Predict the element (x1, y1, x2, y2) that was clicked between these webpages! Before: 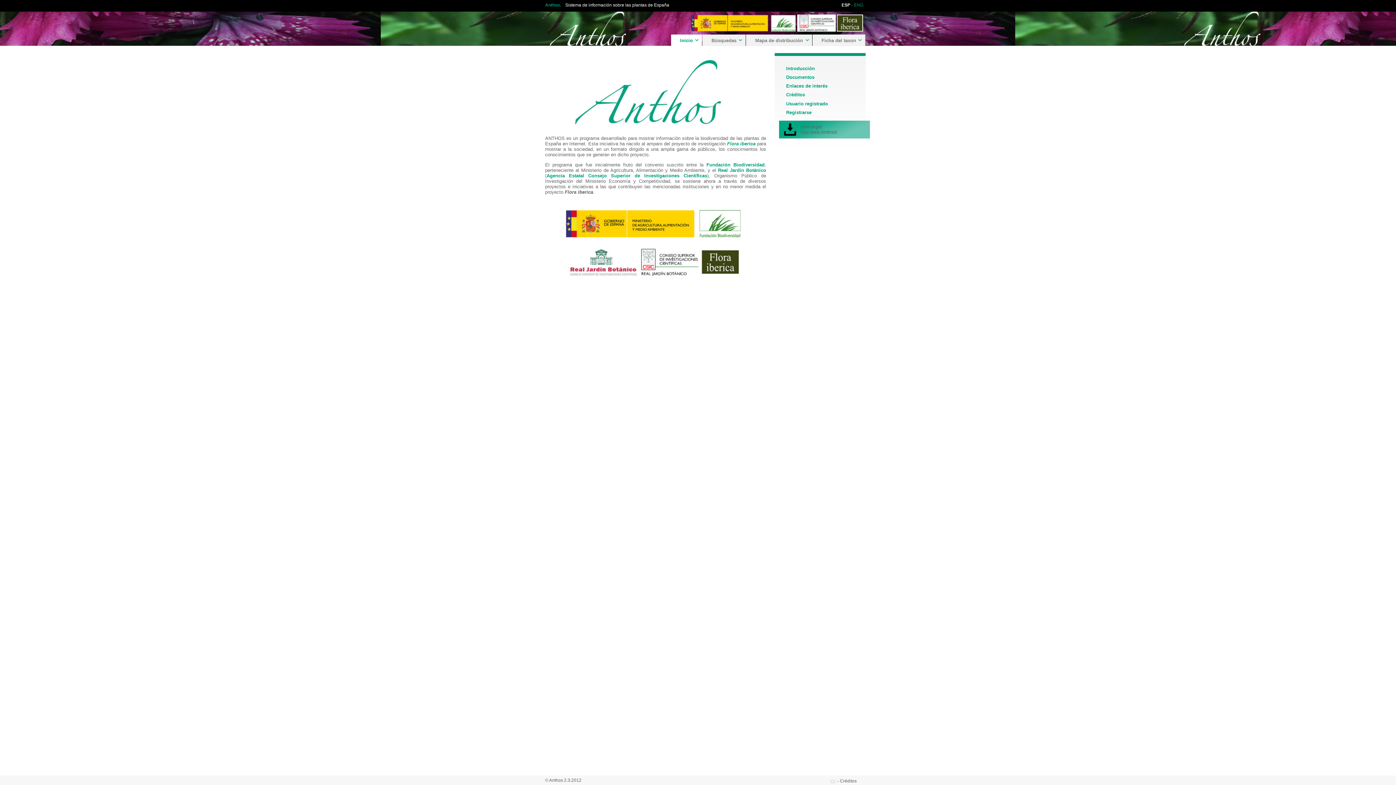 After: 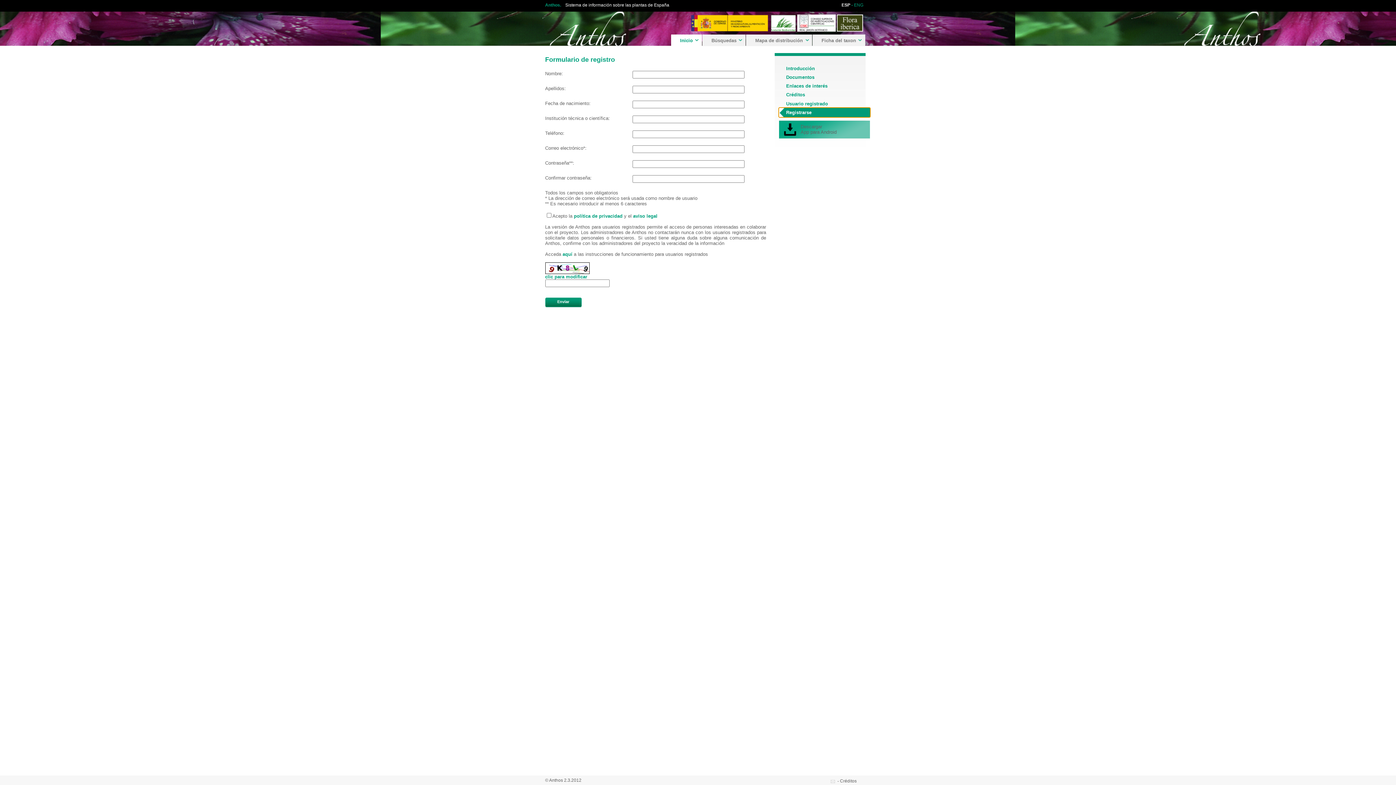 Action: label: Registrarse bbox: (779, 108, 870, 116)